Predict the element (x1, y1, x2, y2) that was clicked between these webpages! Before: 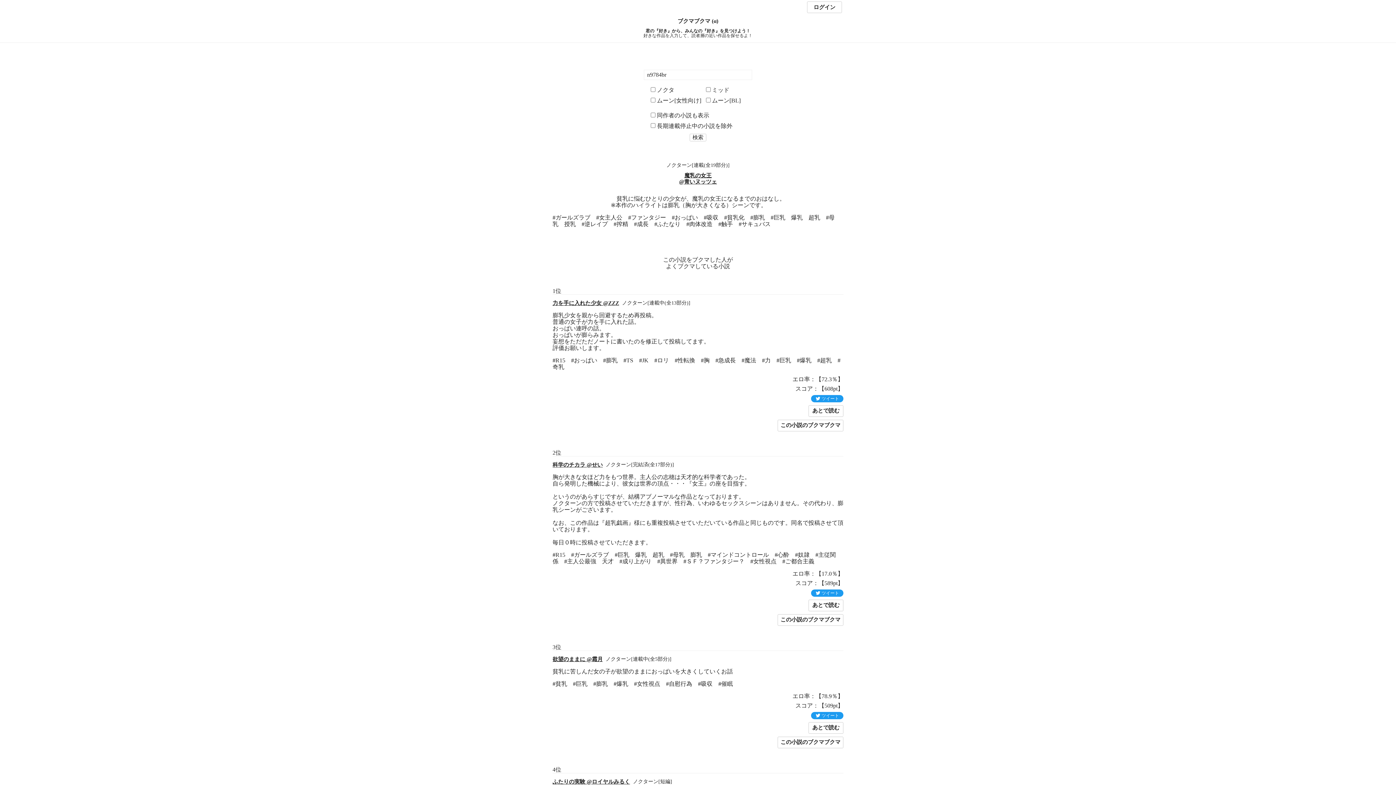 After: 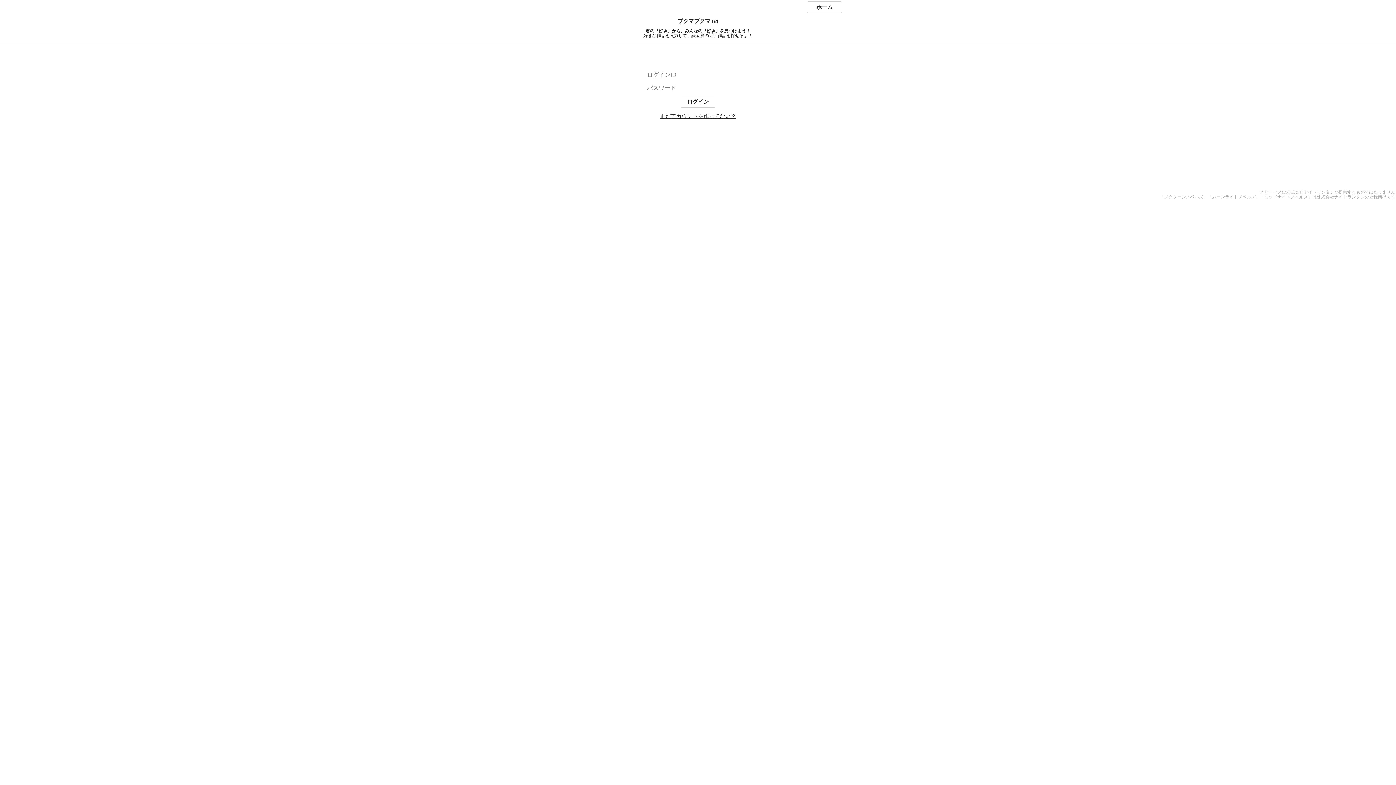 Action: bbox: (807, 1, 842, 13) label: ログイン